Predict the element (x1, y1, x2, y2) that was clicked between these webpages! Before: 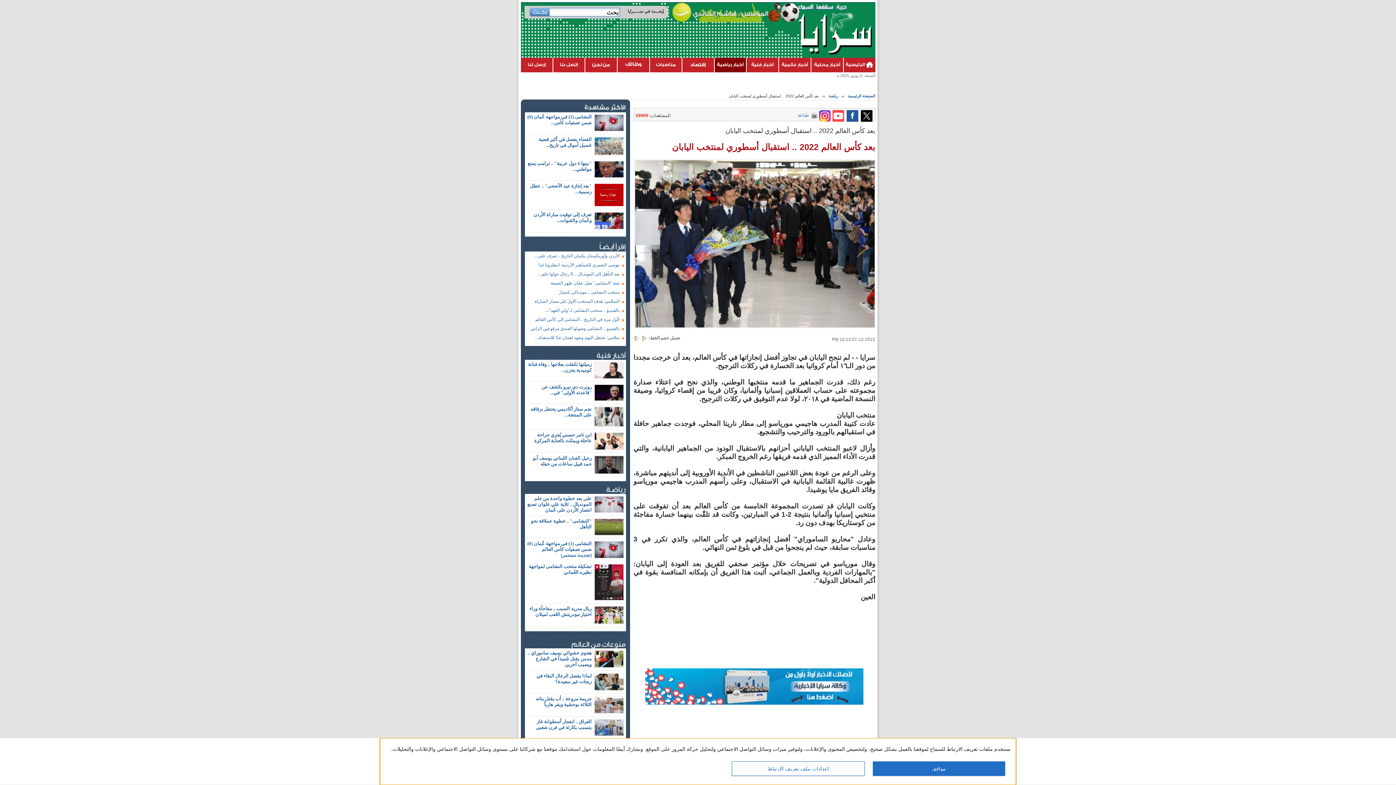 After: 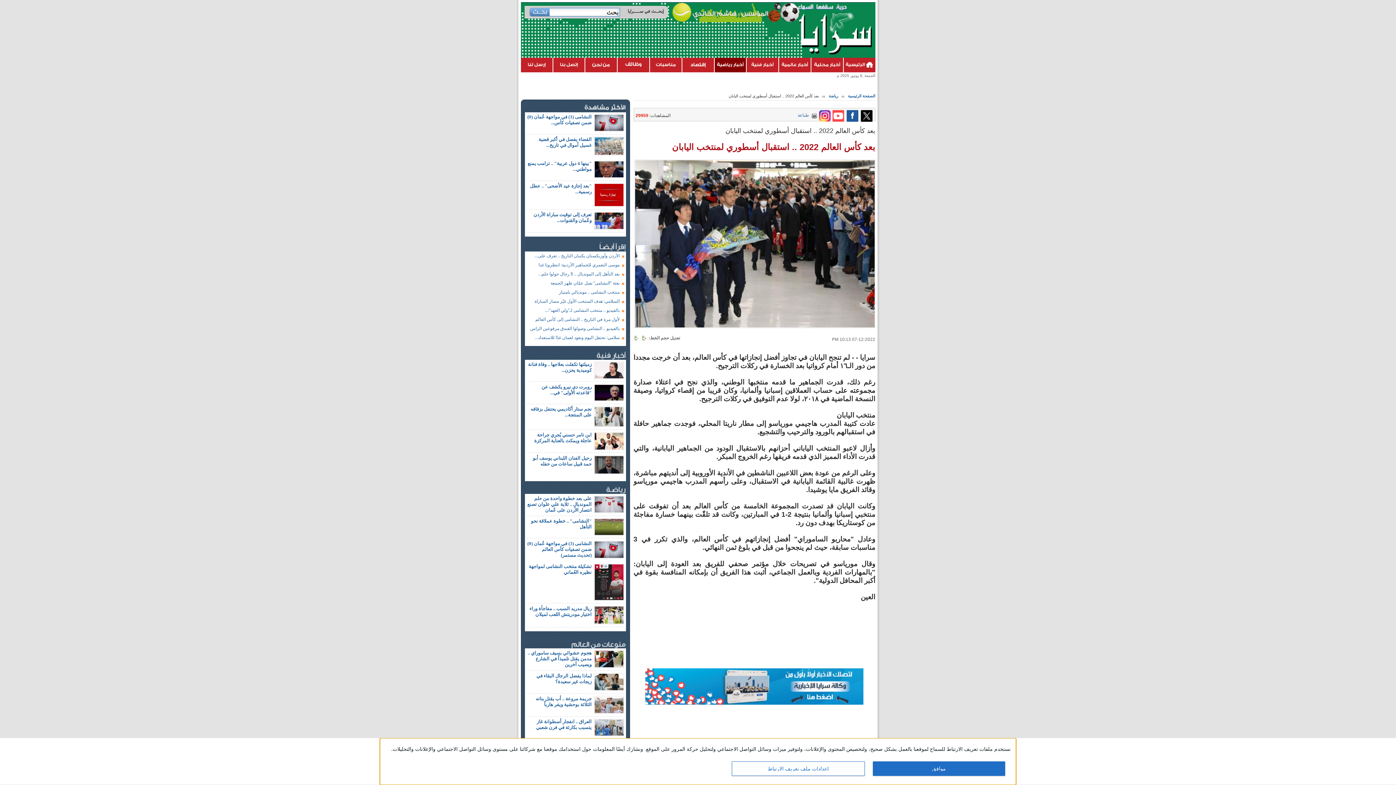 Action: bbox: (536, 673, 591, 684) label: لماذا يفضل الرجال البقاء في زيجات غير سعيدة؟